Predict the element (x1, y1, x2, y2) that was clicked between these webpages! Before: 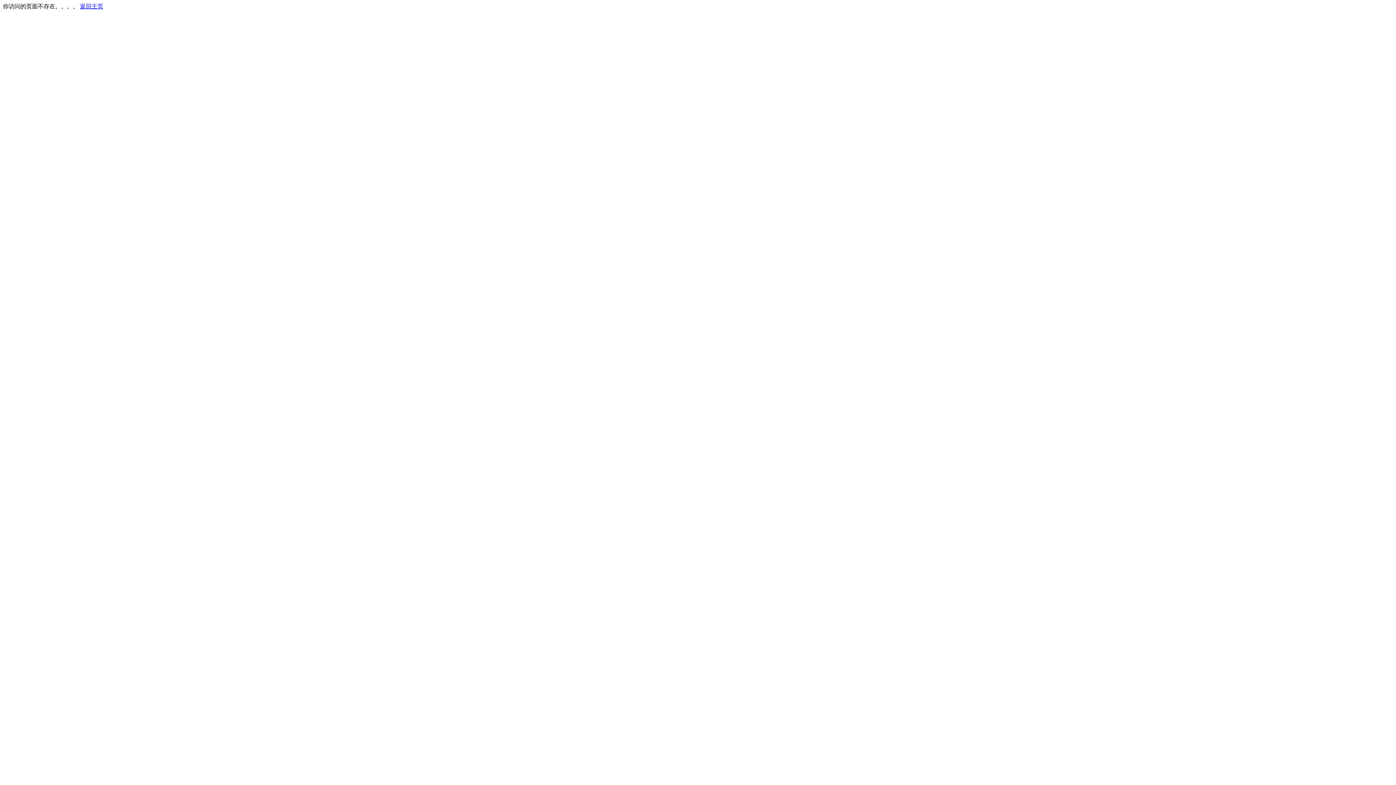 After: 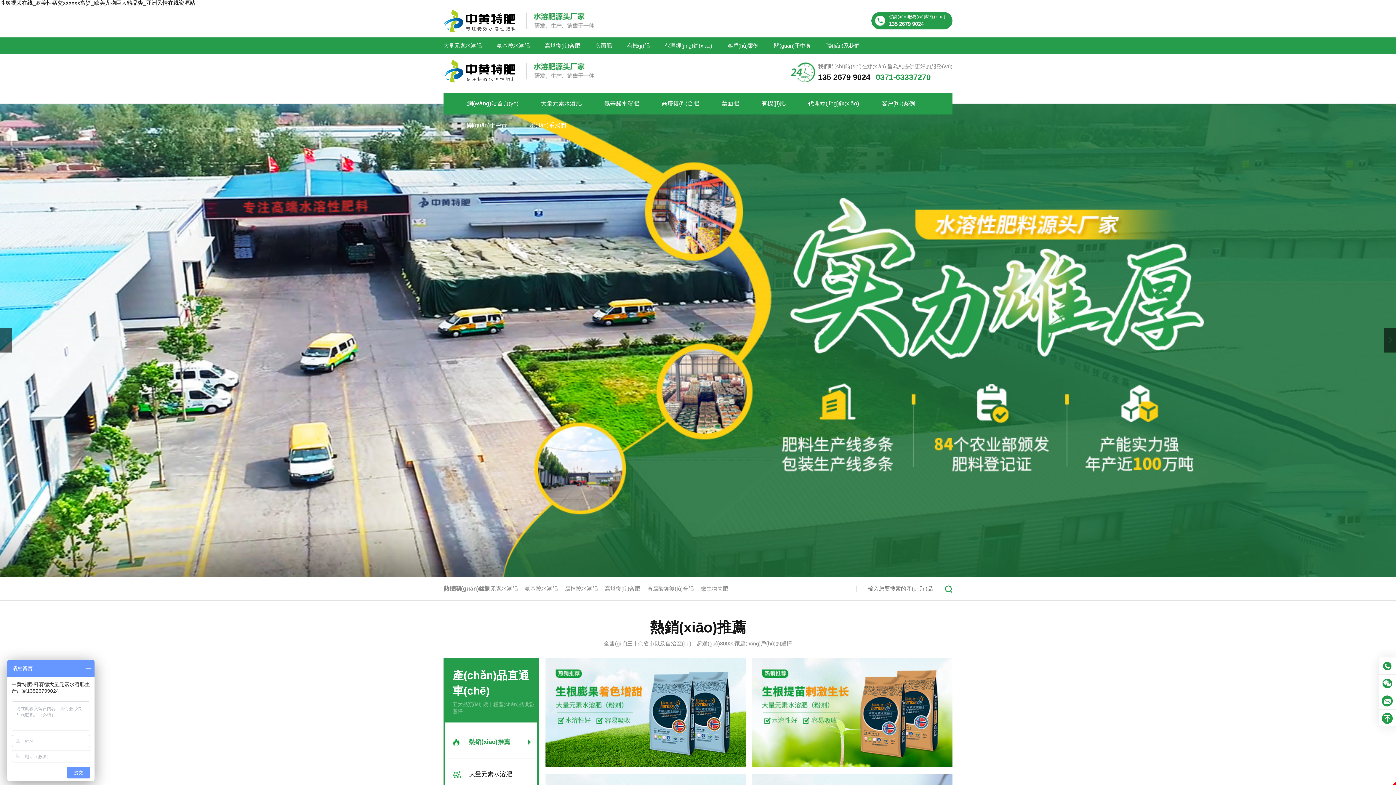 Action: label: 返回主页 bbox: (80, 3, 103, 9)